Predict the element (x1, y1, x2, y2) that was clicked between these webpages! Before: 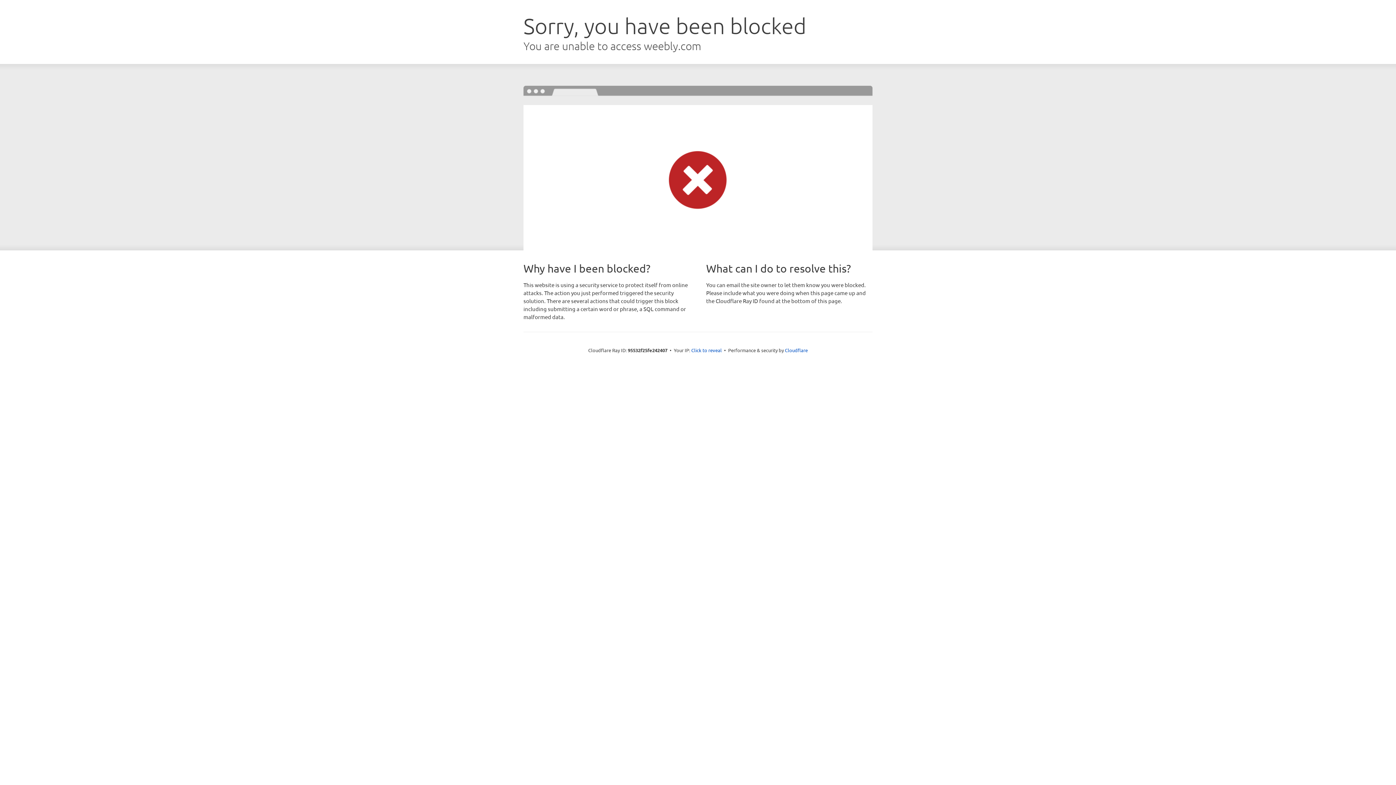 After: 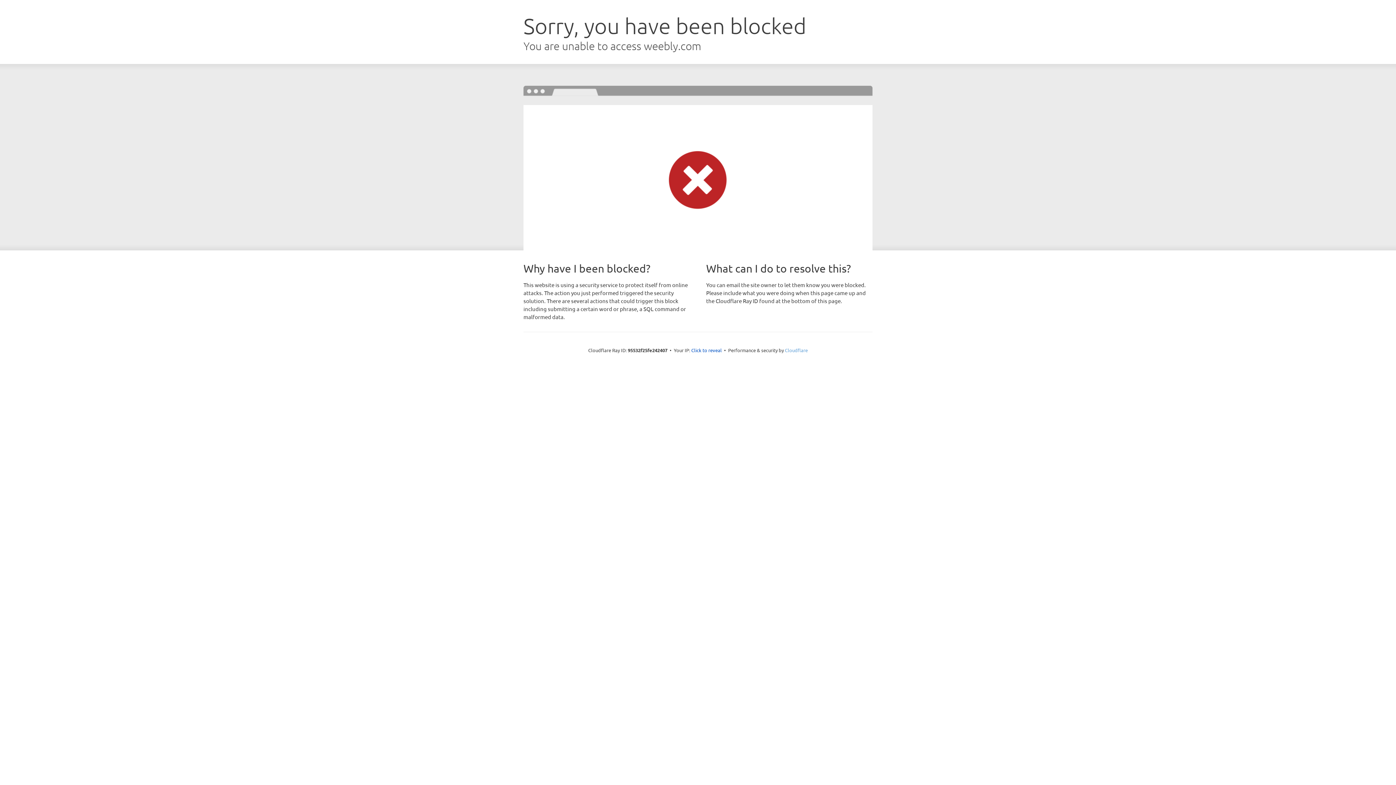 Action: bbox: (785, 347, 808, 353) label: Cloudflare